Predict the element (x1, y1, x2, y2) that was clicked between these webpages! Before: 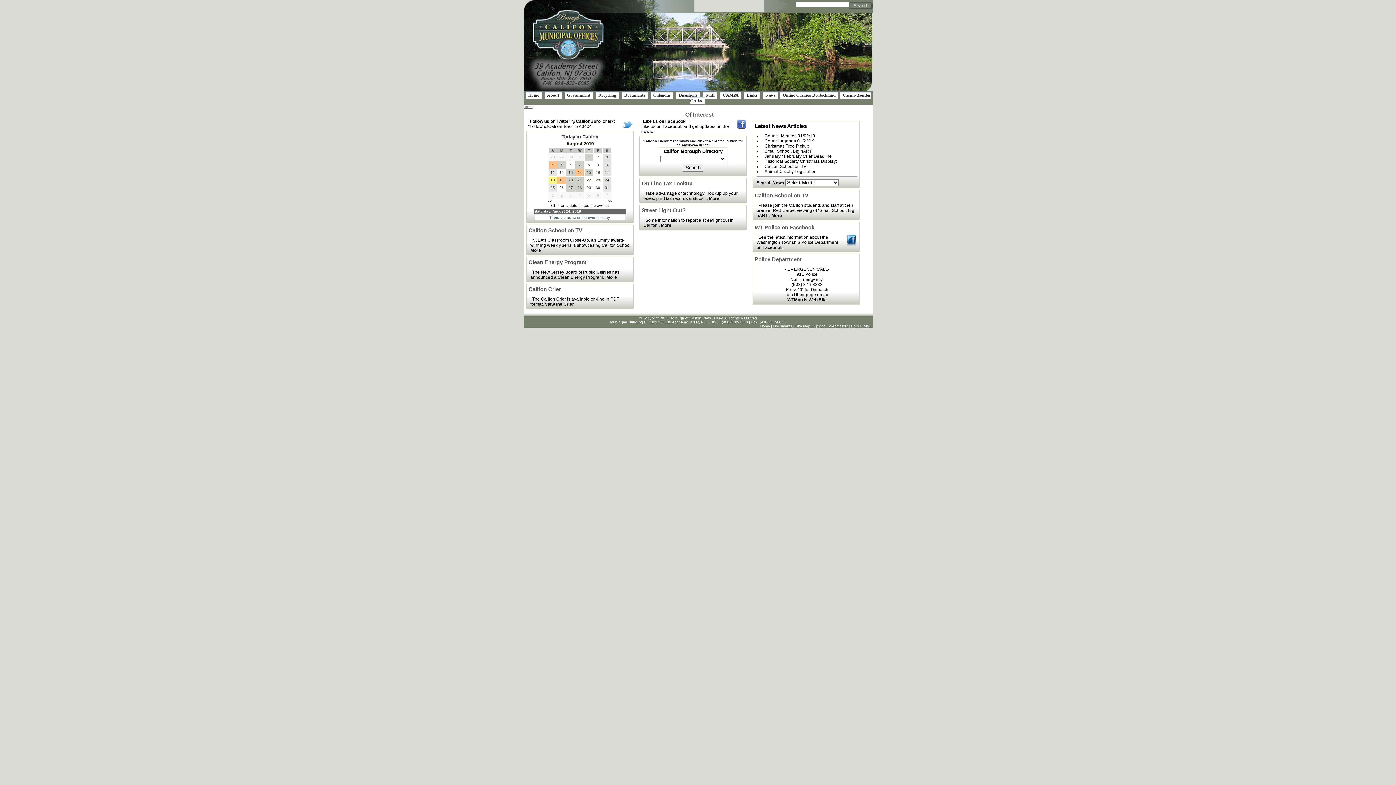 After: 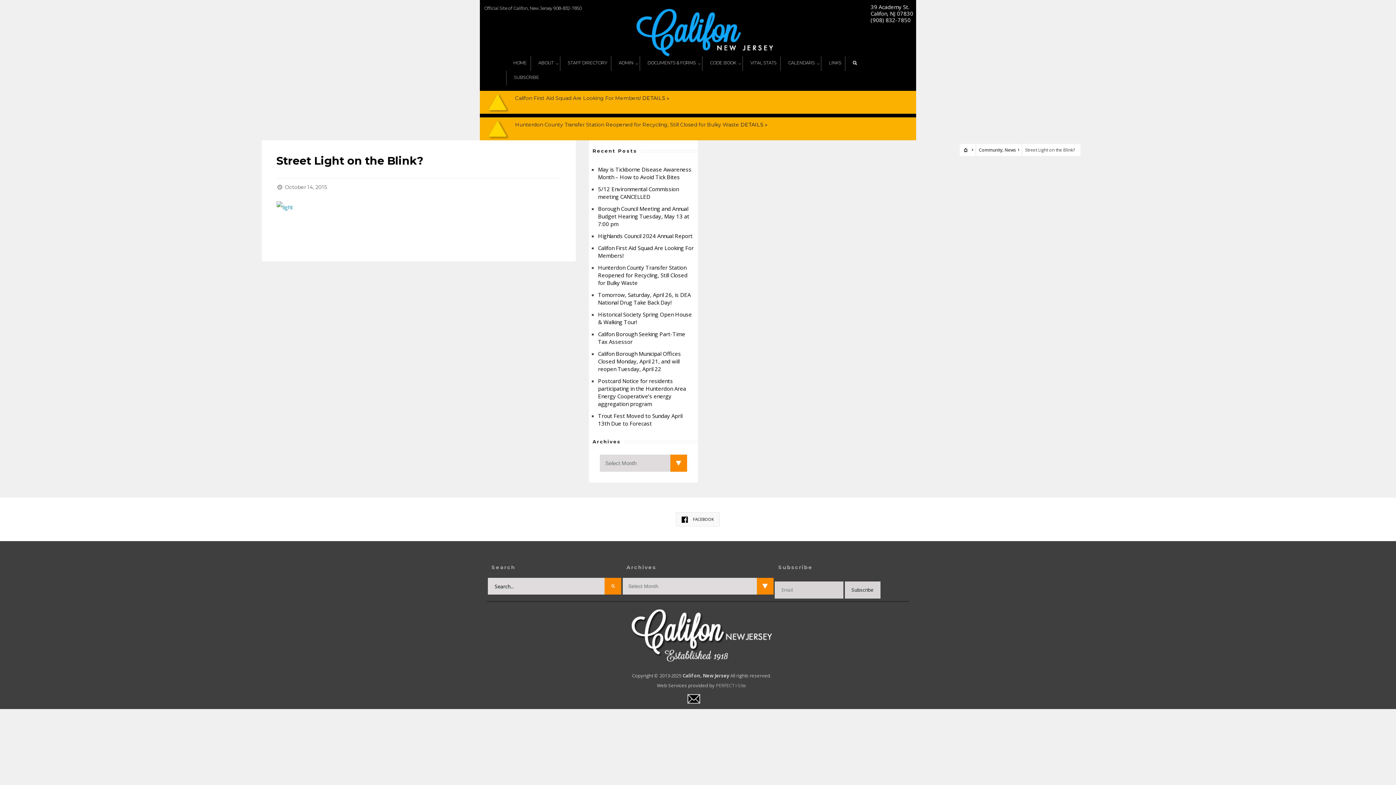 Action: label: Some information to report a streetlight out in Califon . More bbox: (643, 217, 733, 227)